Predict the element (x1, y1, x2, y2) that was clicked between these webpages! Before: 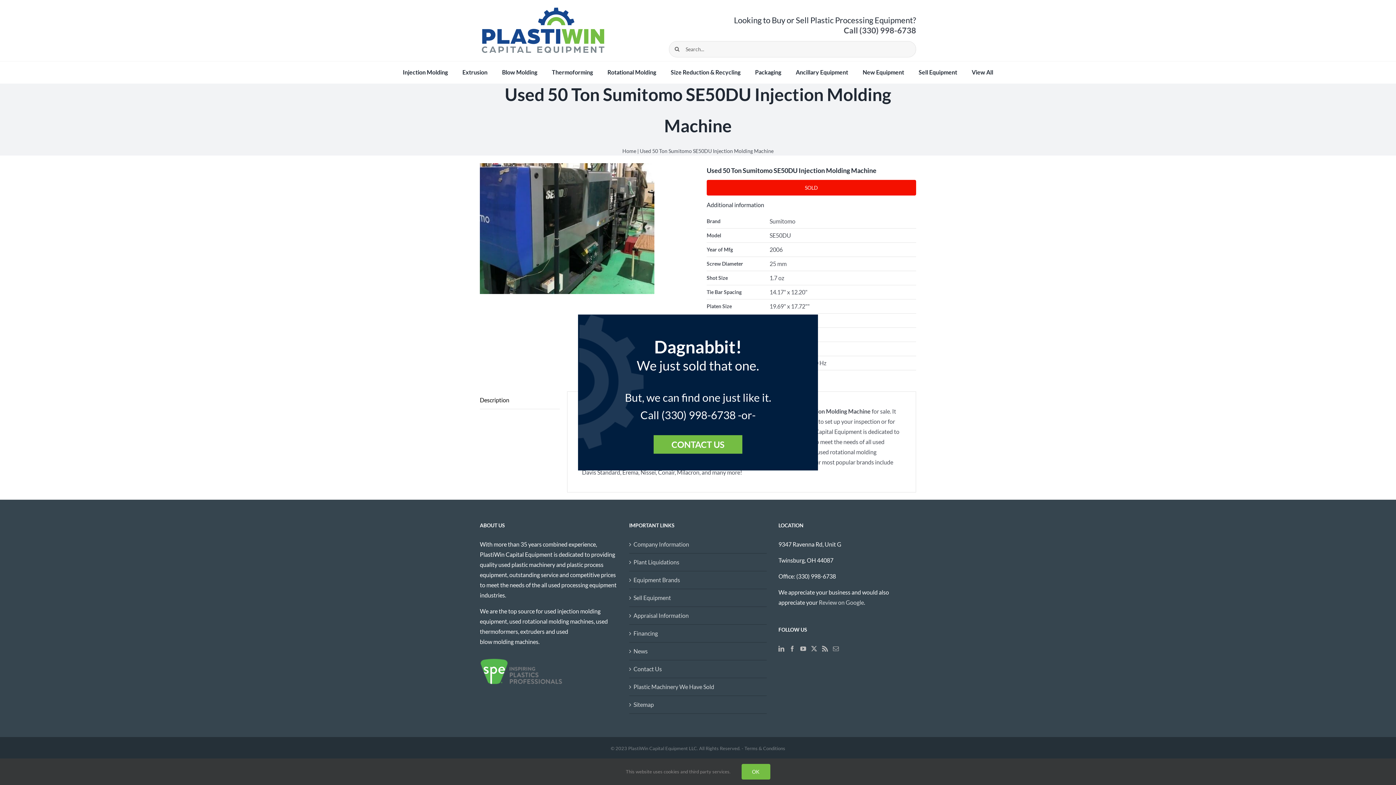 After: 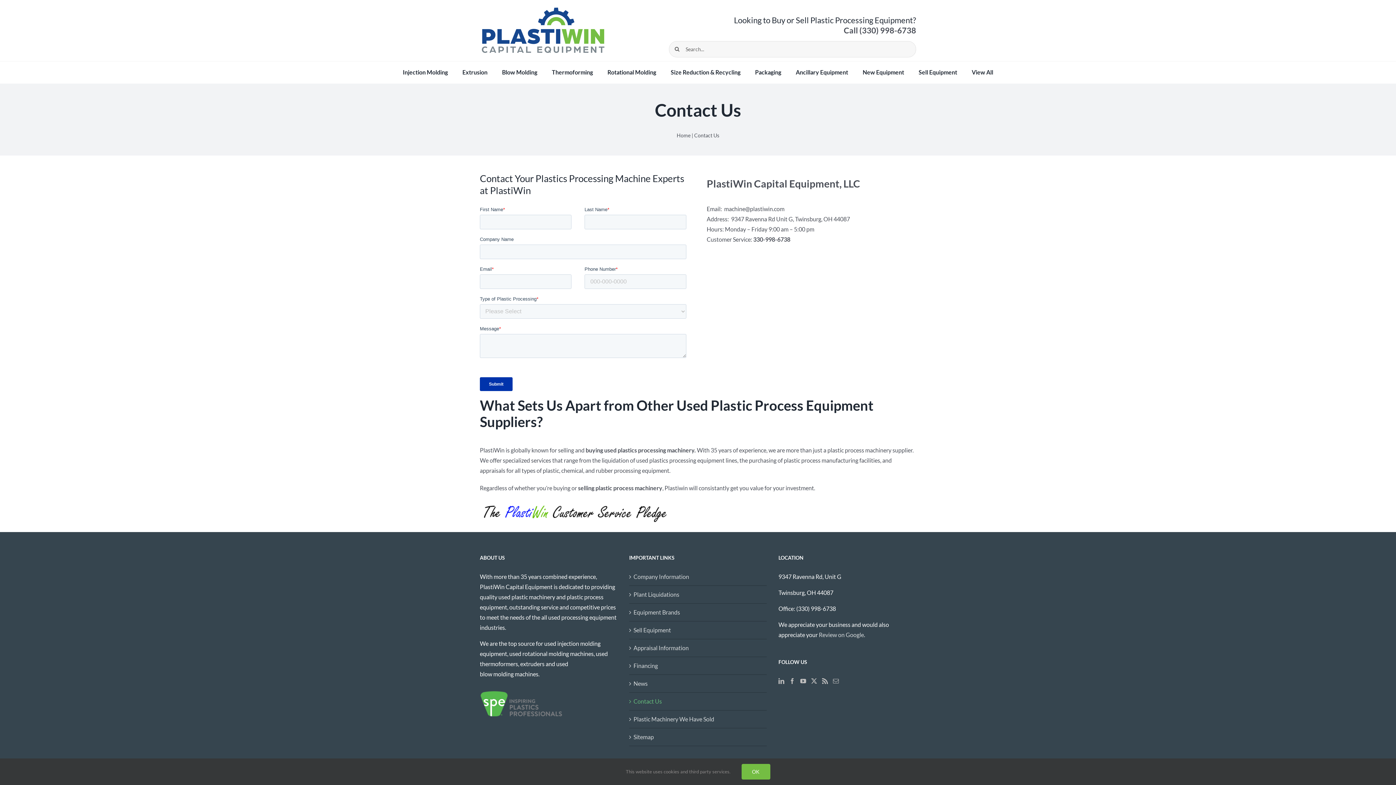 Action: label: CONTACT US bbox: (653, 435, 742, 454)